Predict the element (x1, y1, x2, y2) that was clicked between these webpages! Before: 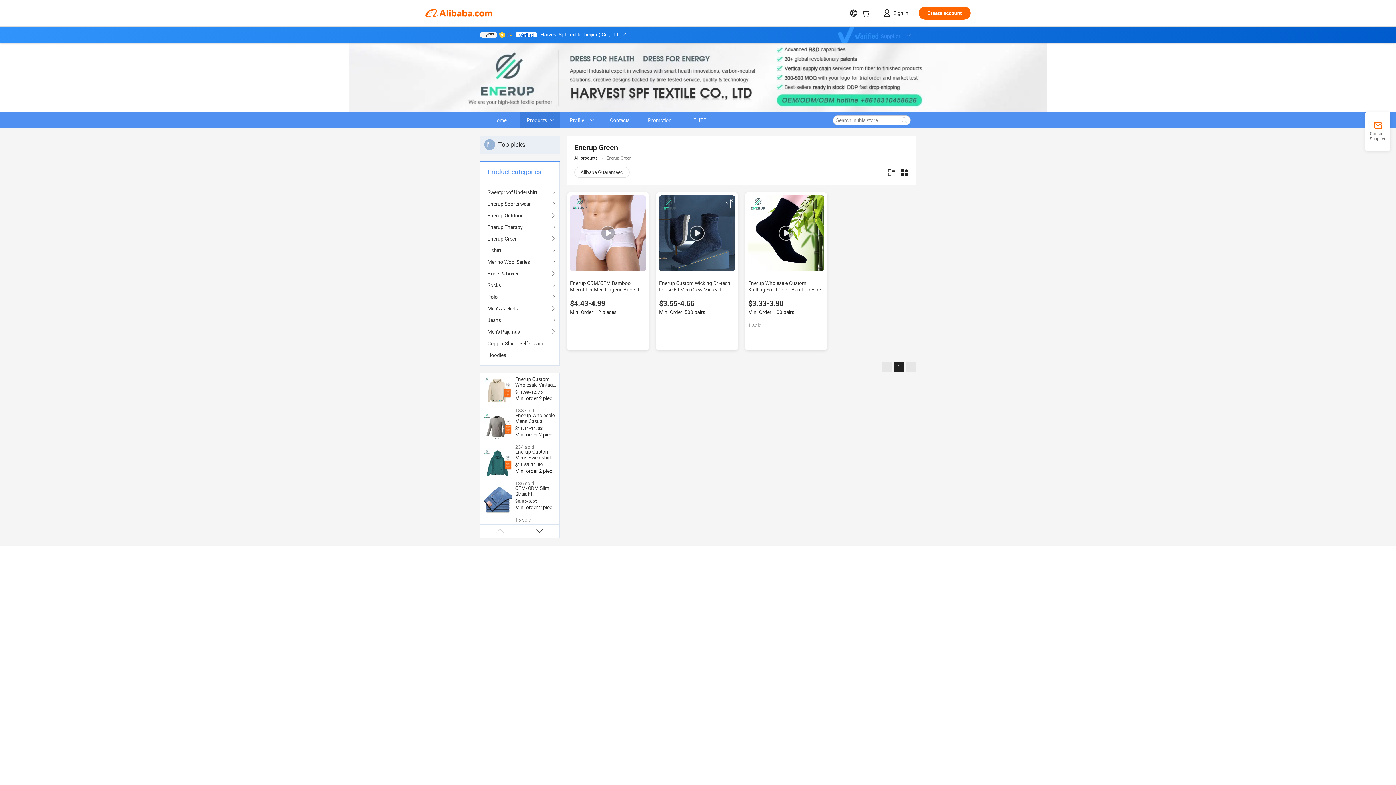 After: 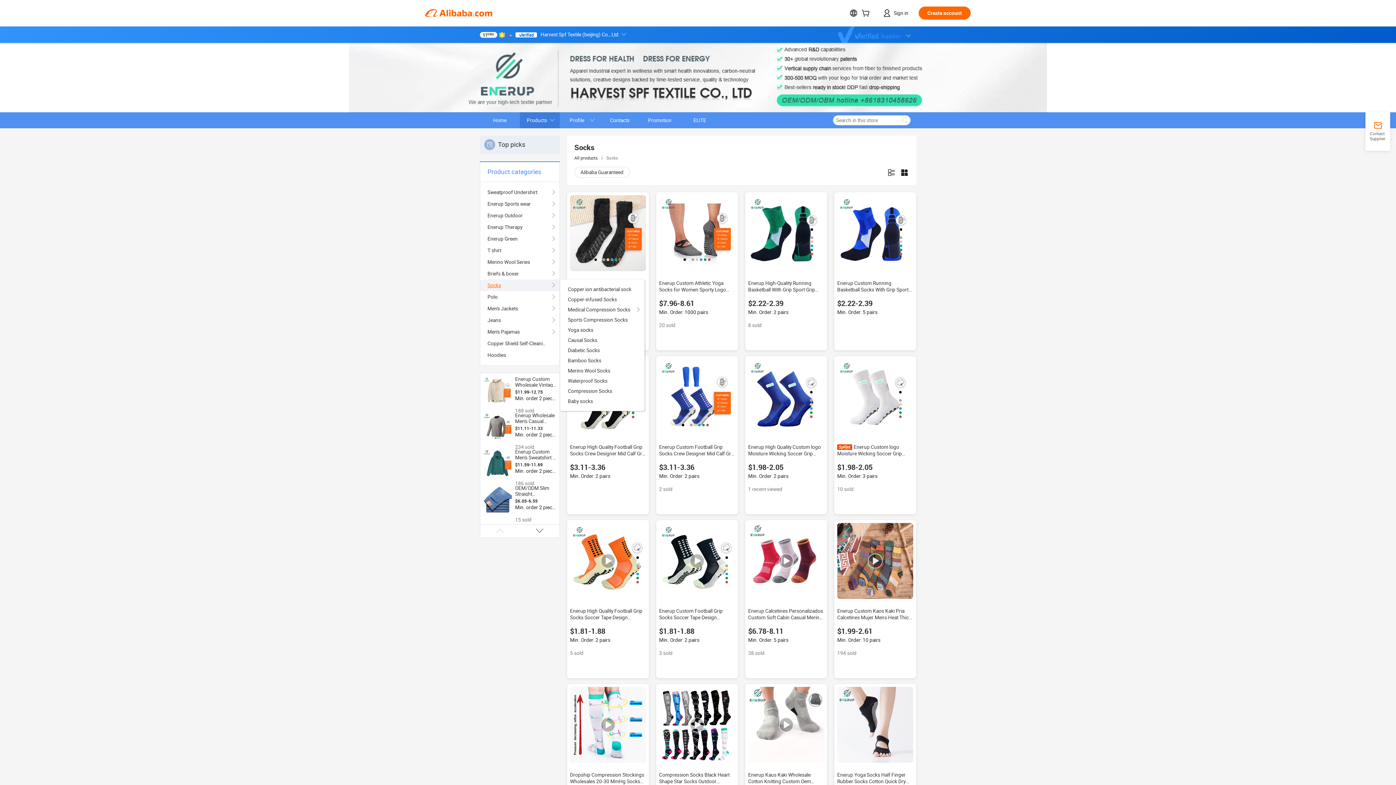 Action: bbox: (487, 279, 552, 291) label: Socks